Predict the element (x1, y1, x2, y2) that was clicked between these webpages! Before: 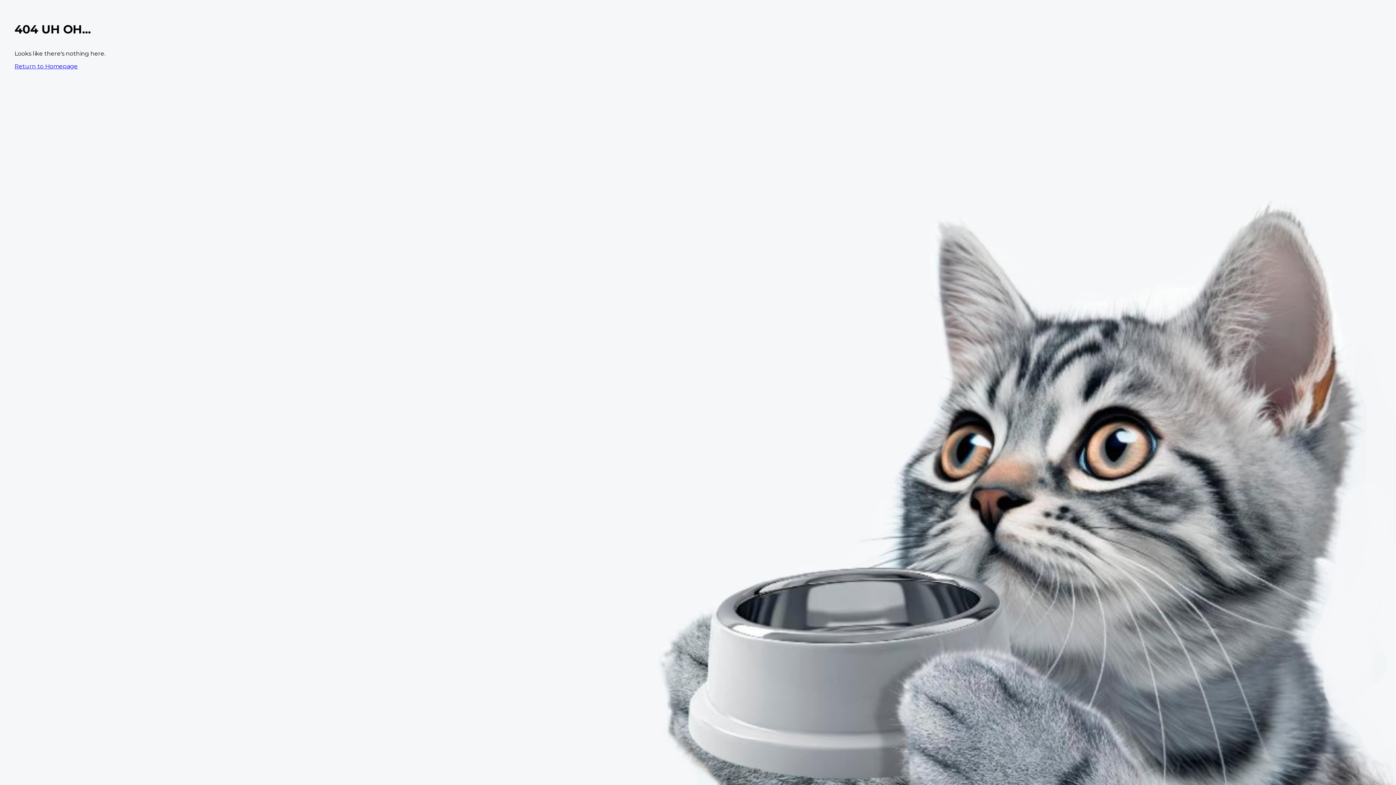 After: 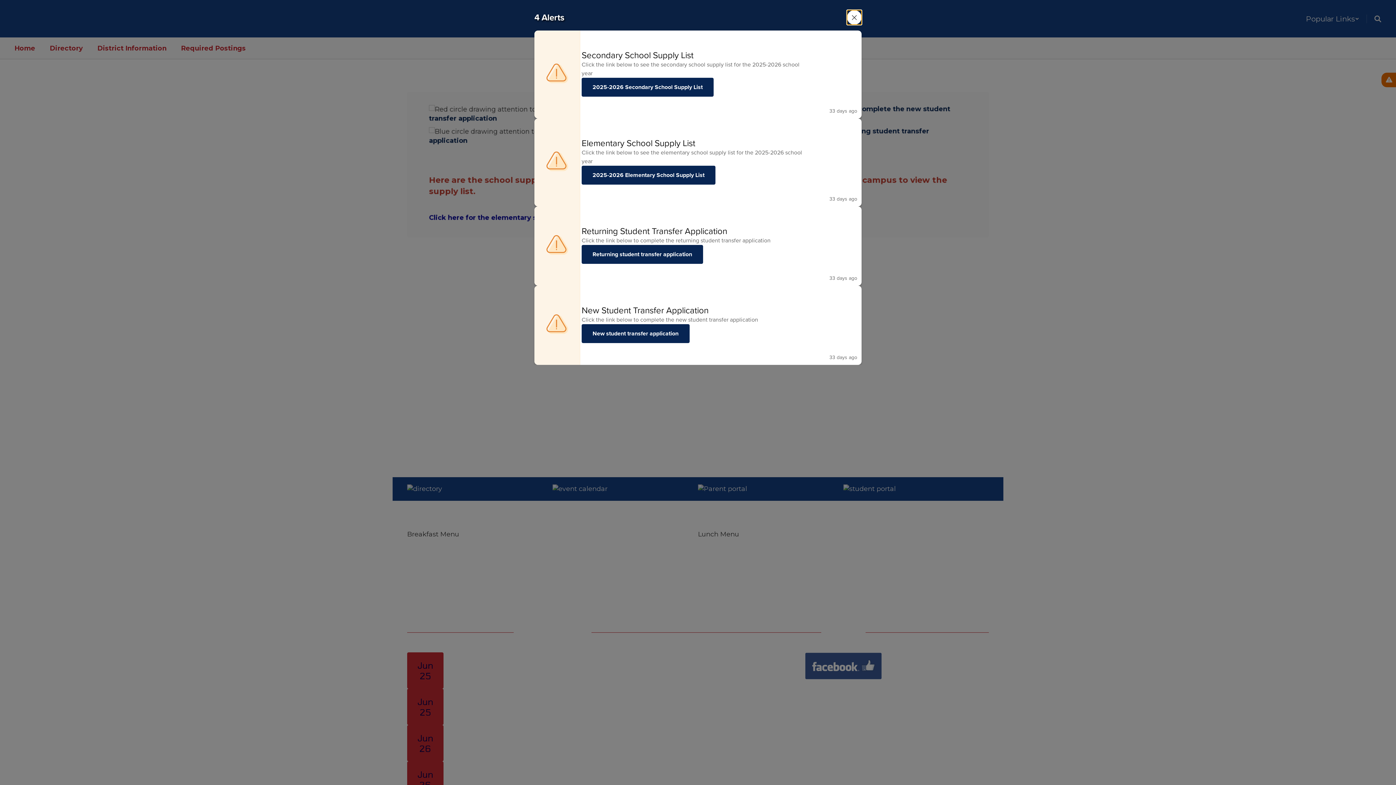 Action: bbox: (14, 62, 77, 69) label: Return to Homepage